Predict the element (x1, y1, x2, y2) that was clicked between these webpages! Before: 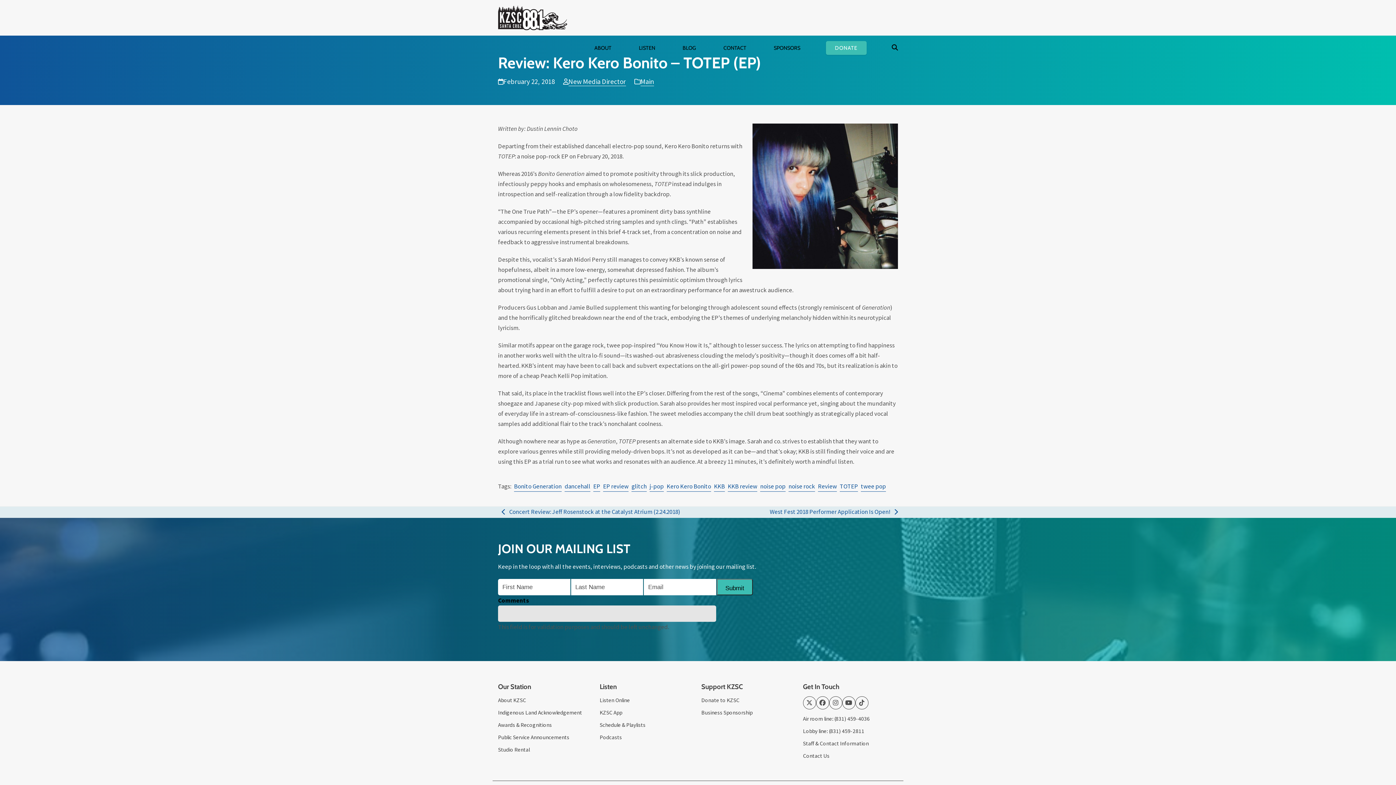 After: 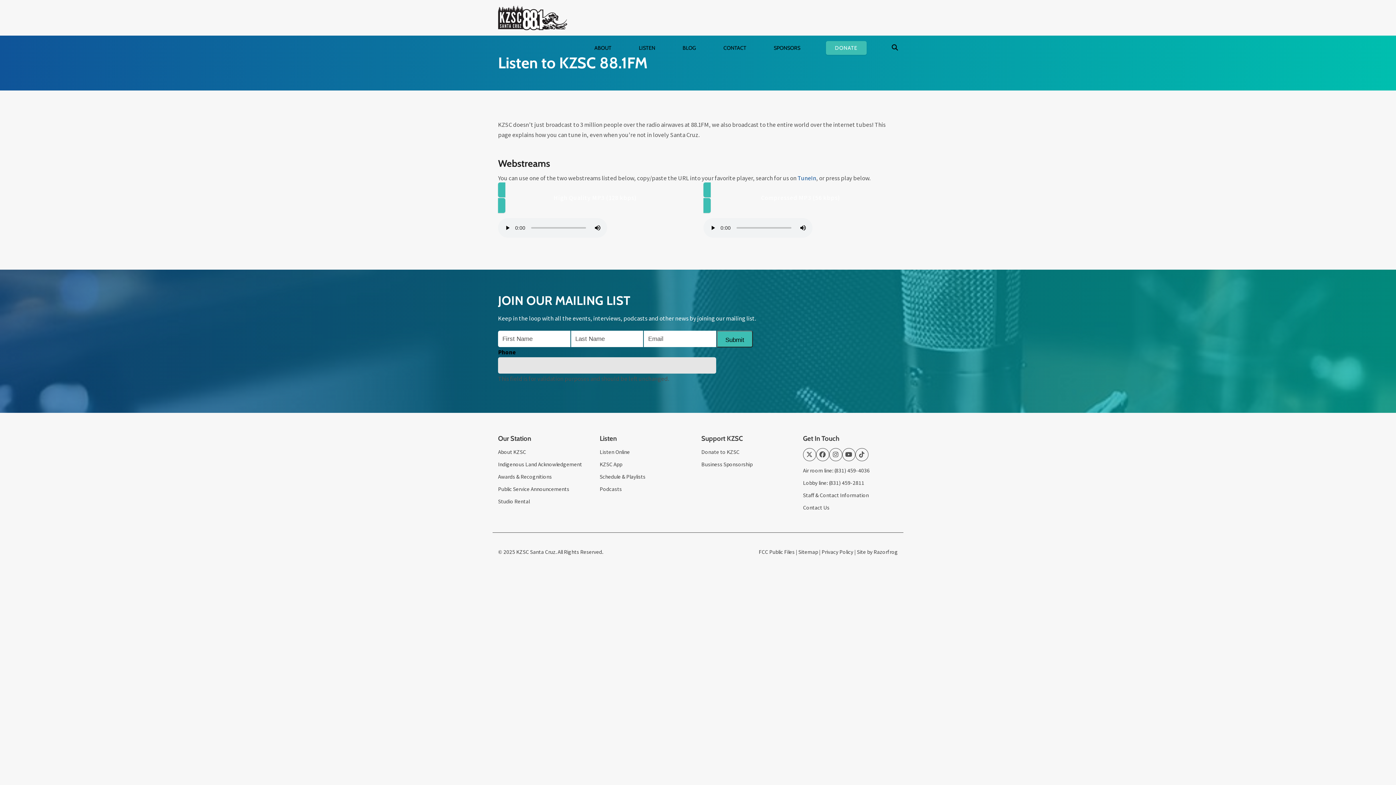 Action: bbox: (599, 696, 690, 704) label: Listen Online